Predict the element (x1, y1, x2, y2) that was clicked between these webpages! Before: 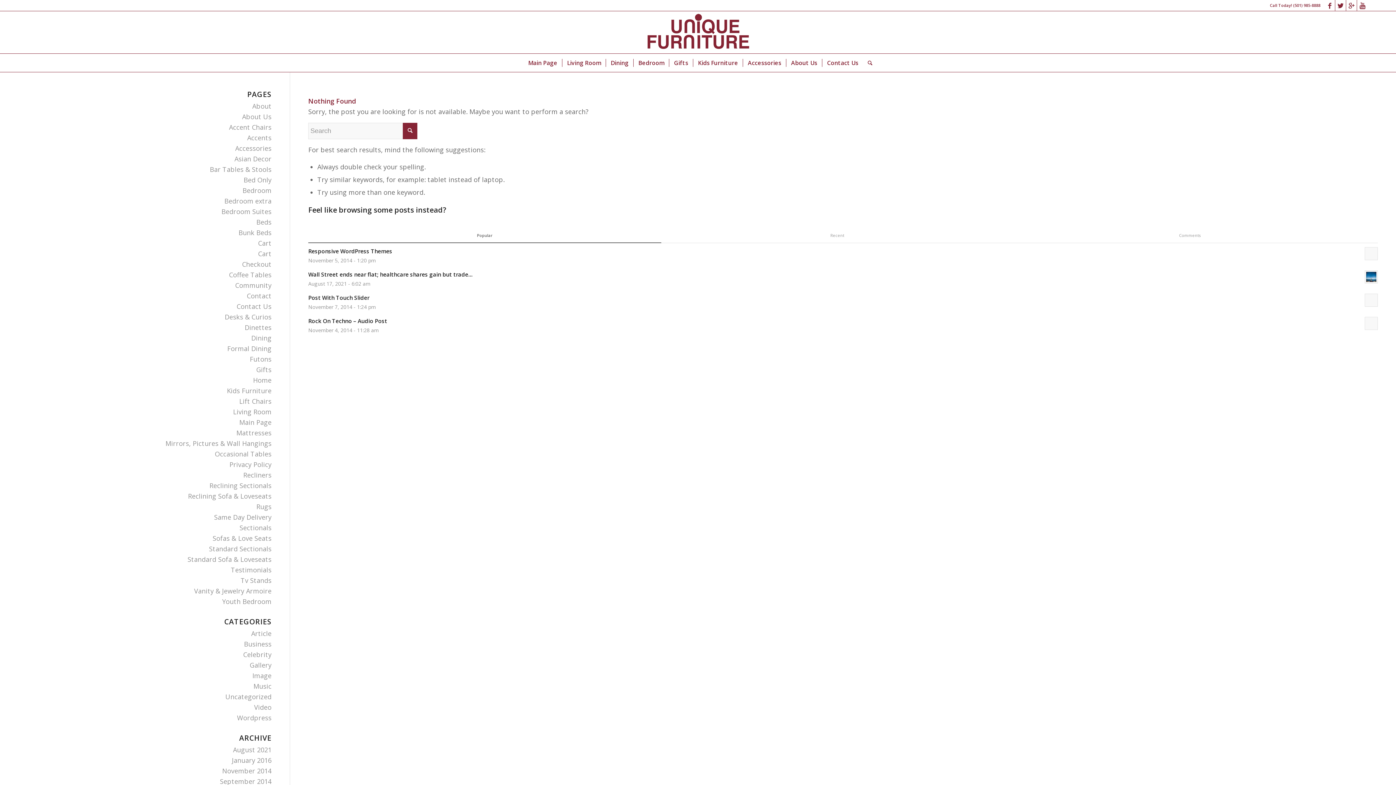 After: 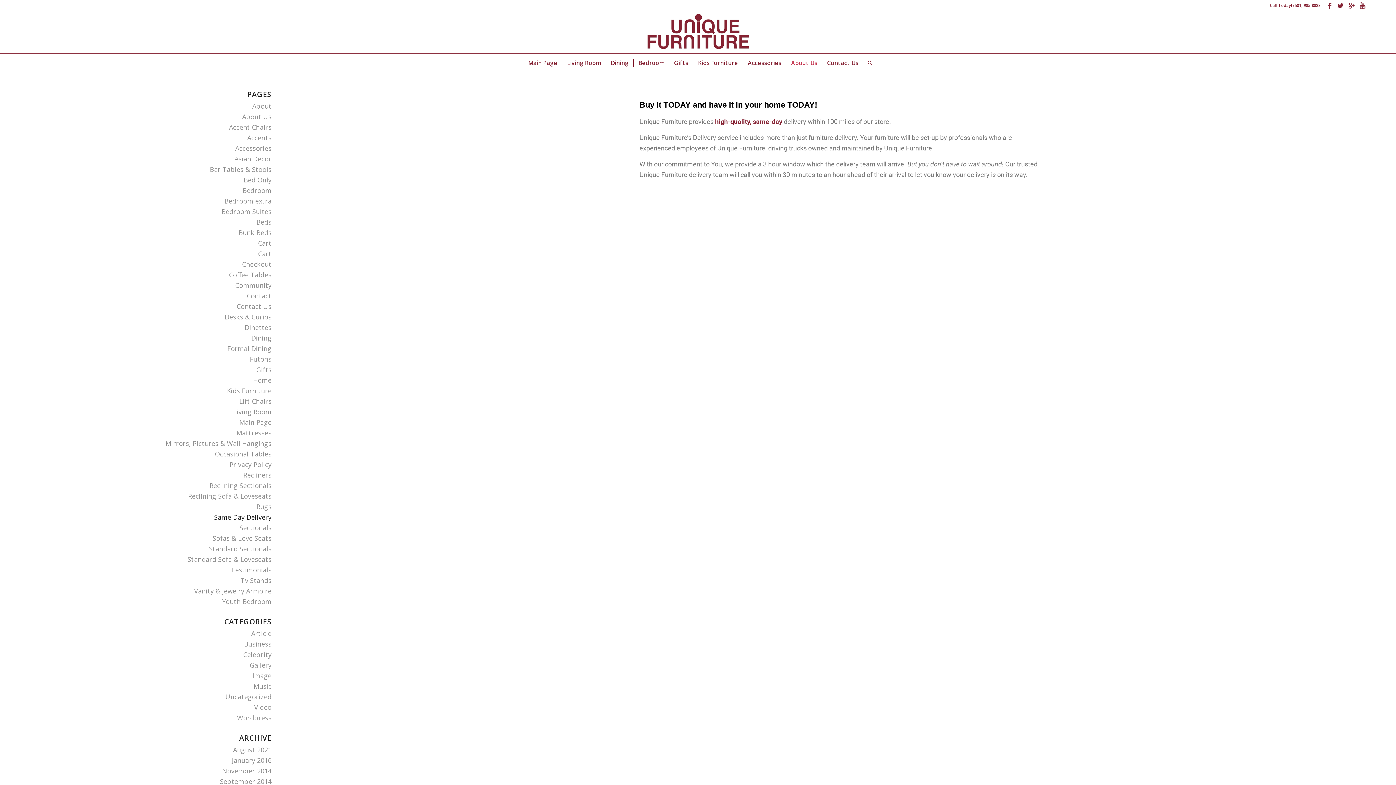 Action: bbox: (214, 513, 271, 521) label: Same Day Delivery